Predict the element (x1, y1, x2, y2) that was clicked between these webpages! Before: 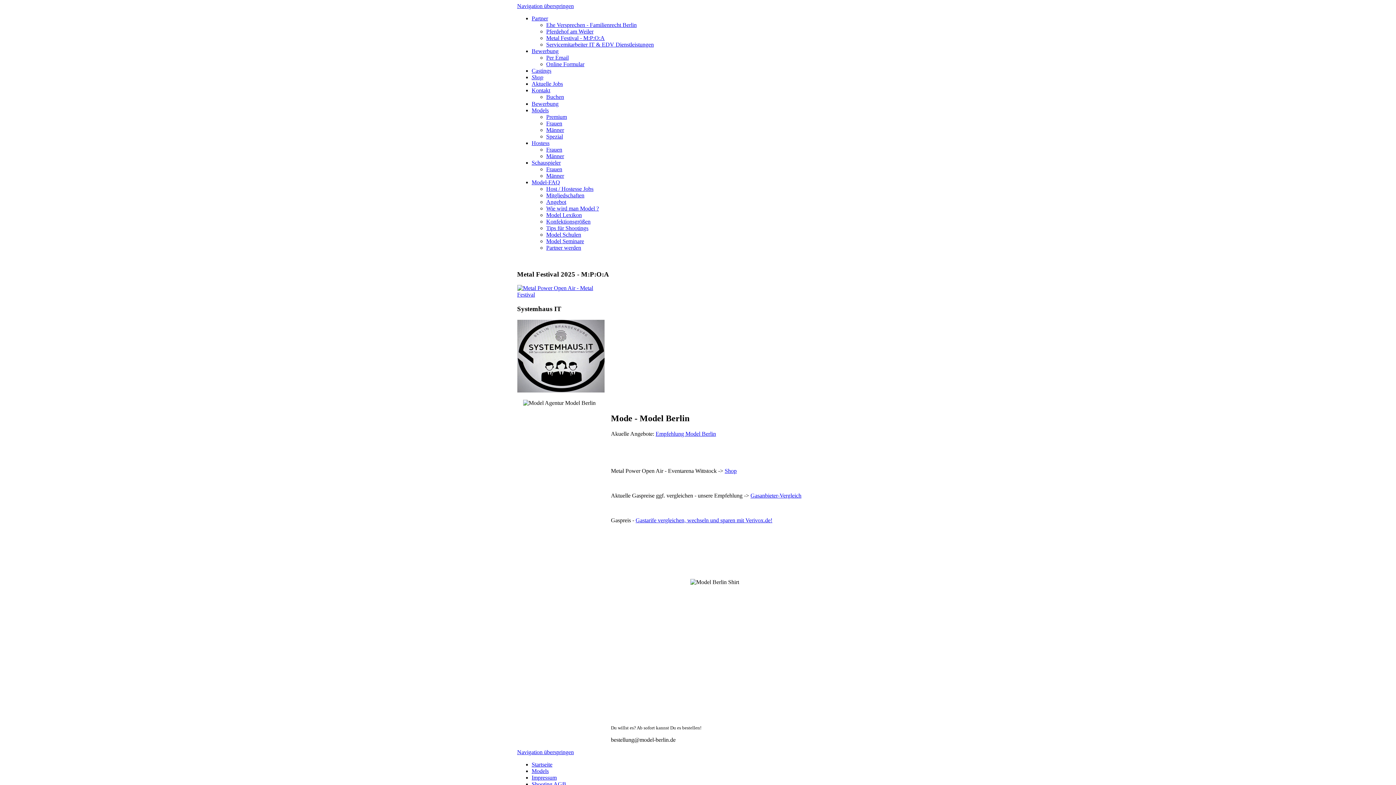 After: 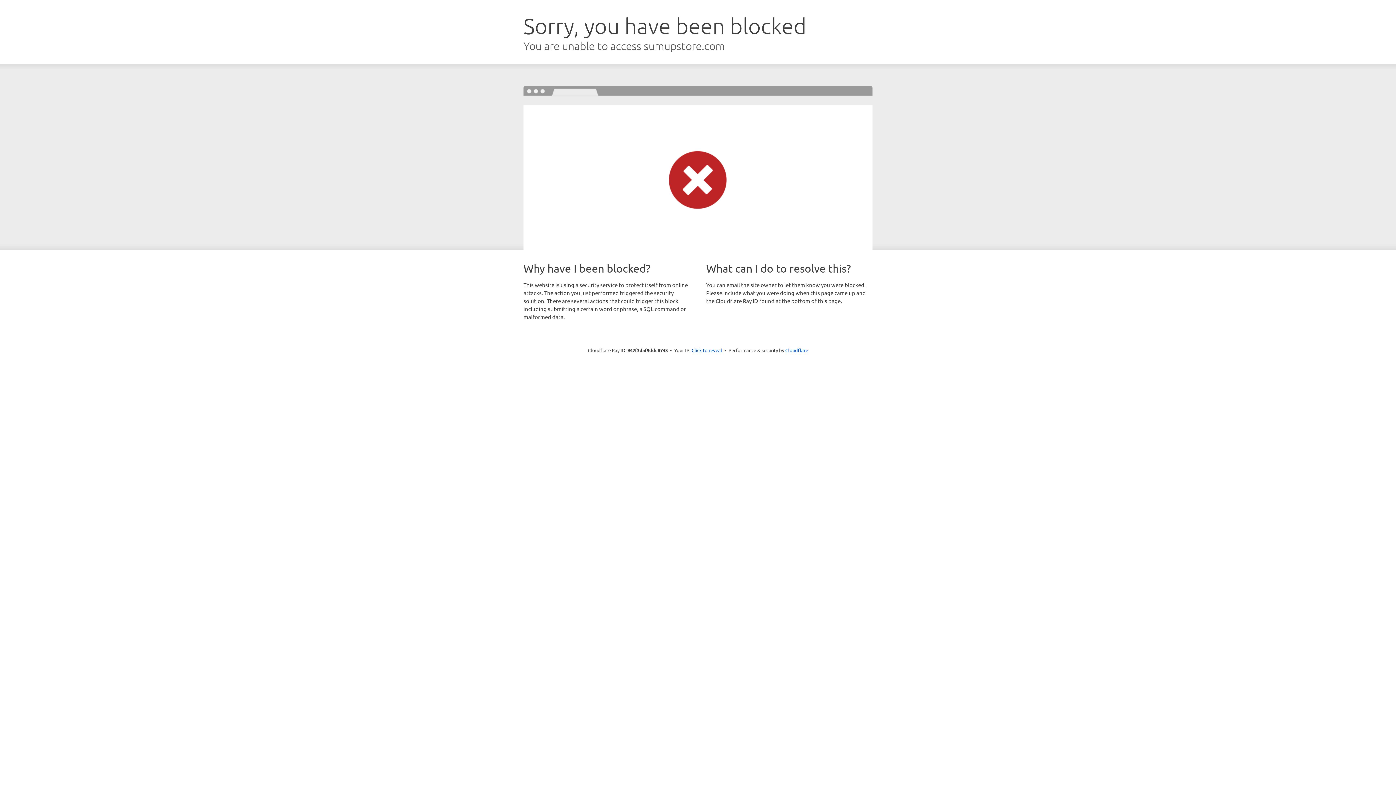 Action: bbox: (517, 291, 611, 297)